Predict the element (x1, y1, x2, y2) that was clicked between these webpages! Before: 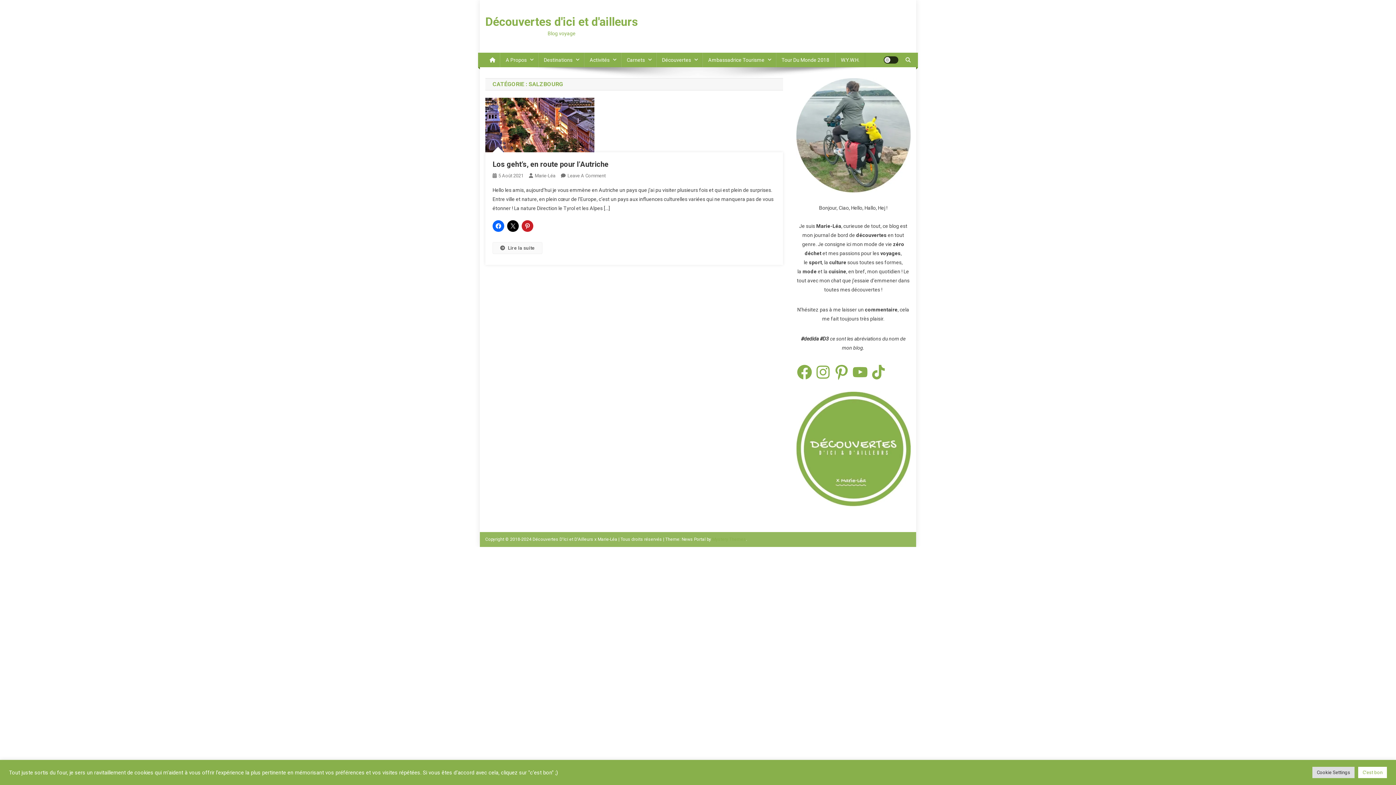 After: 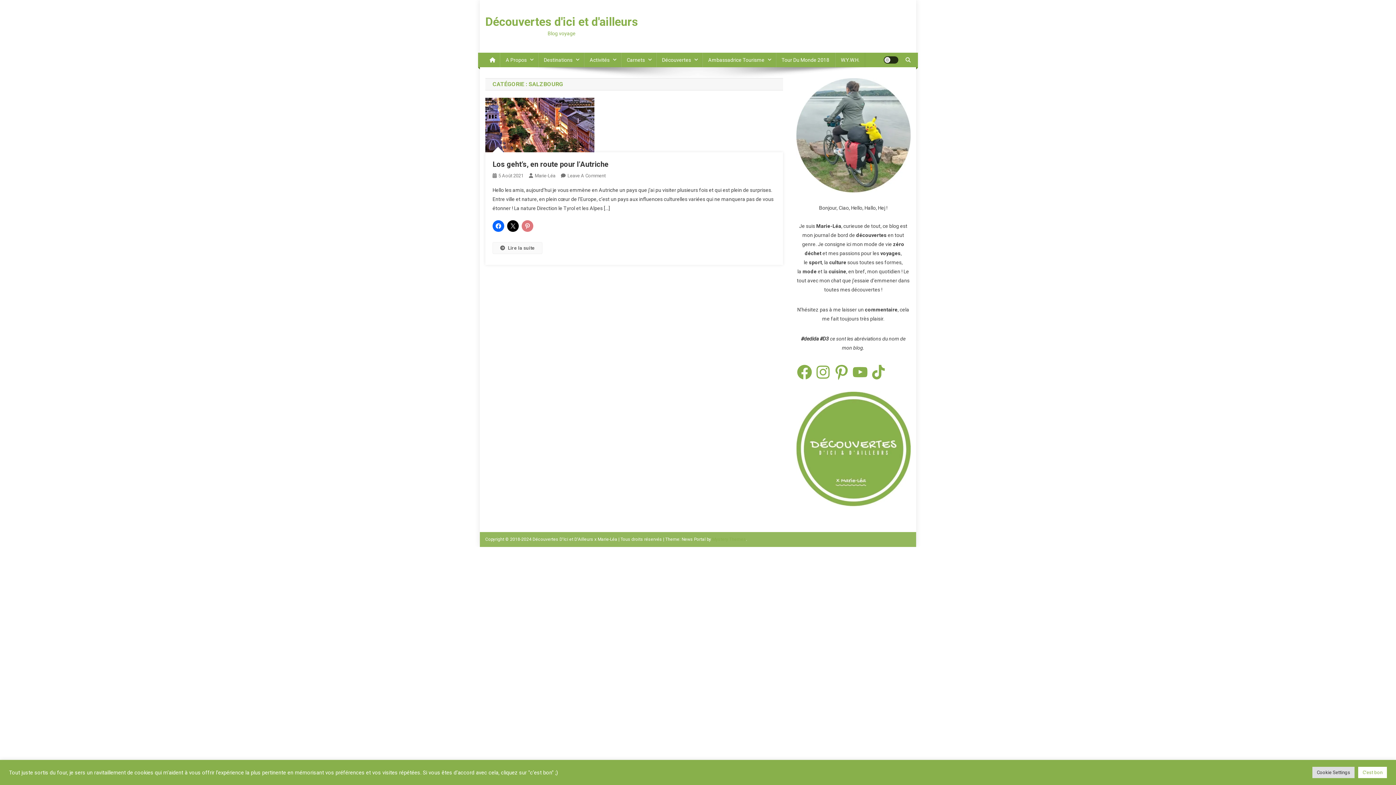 Action: bbox: (521, 220, 533, 232)